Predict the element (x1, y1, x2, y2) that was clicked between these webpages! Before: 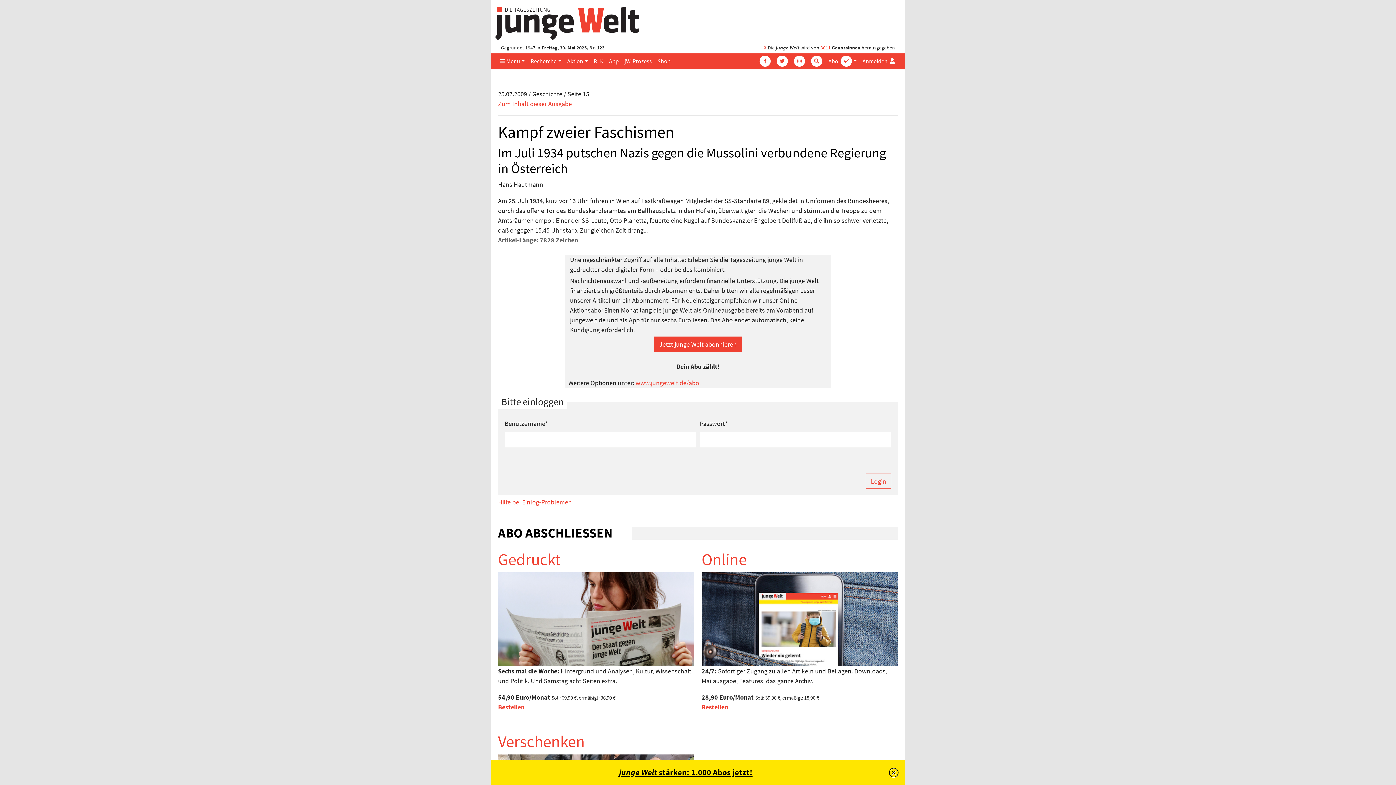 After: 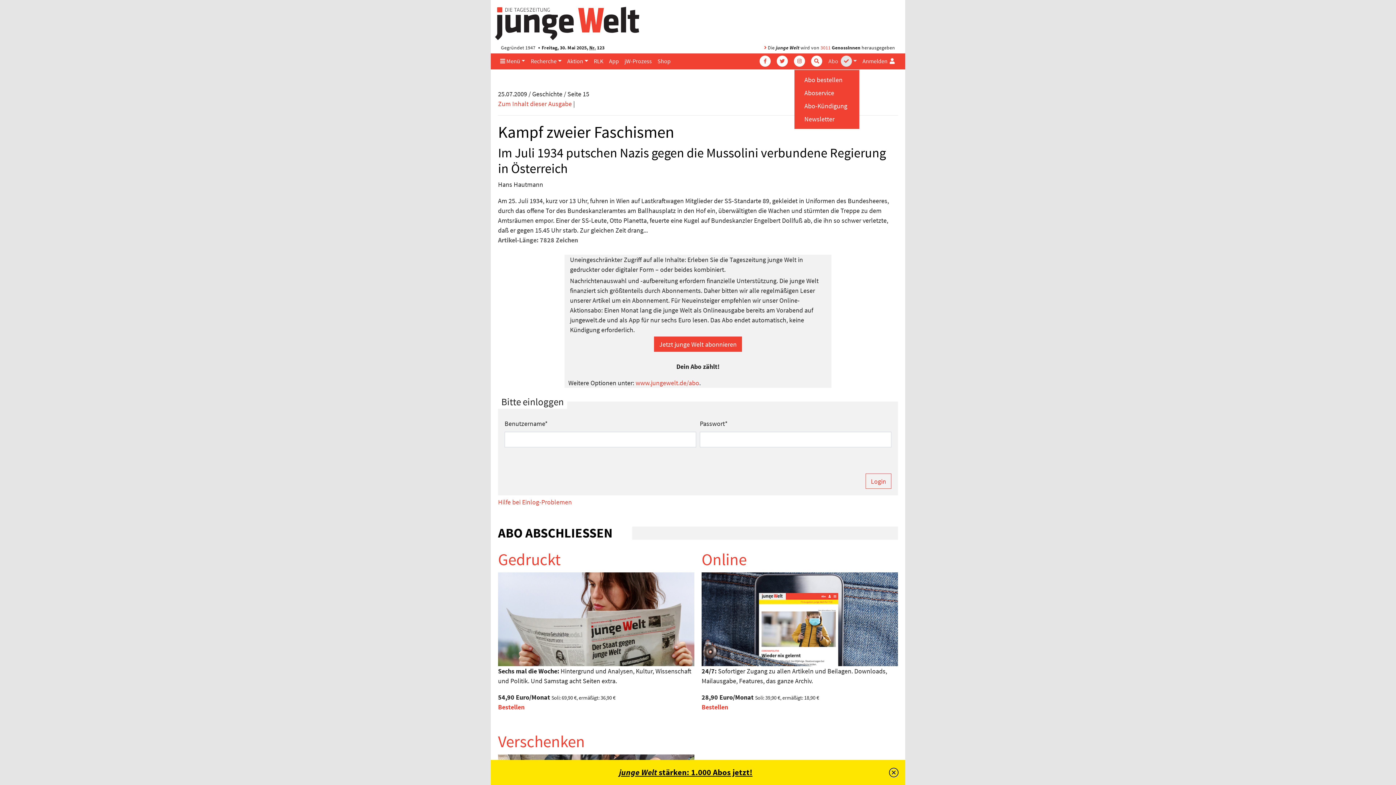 Action: label: Abo 
  bbox: (825, 53, 859, 68)